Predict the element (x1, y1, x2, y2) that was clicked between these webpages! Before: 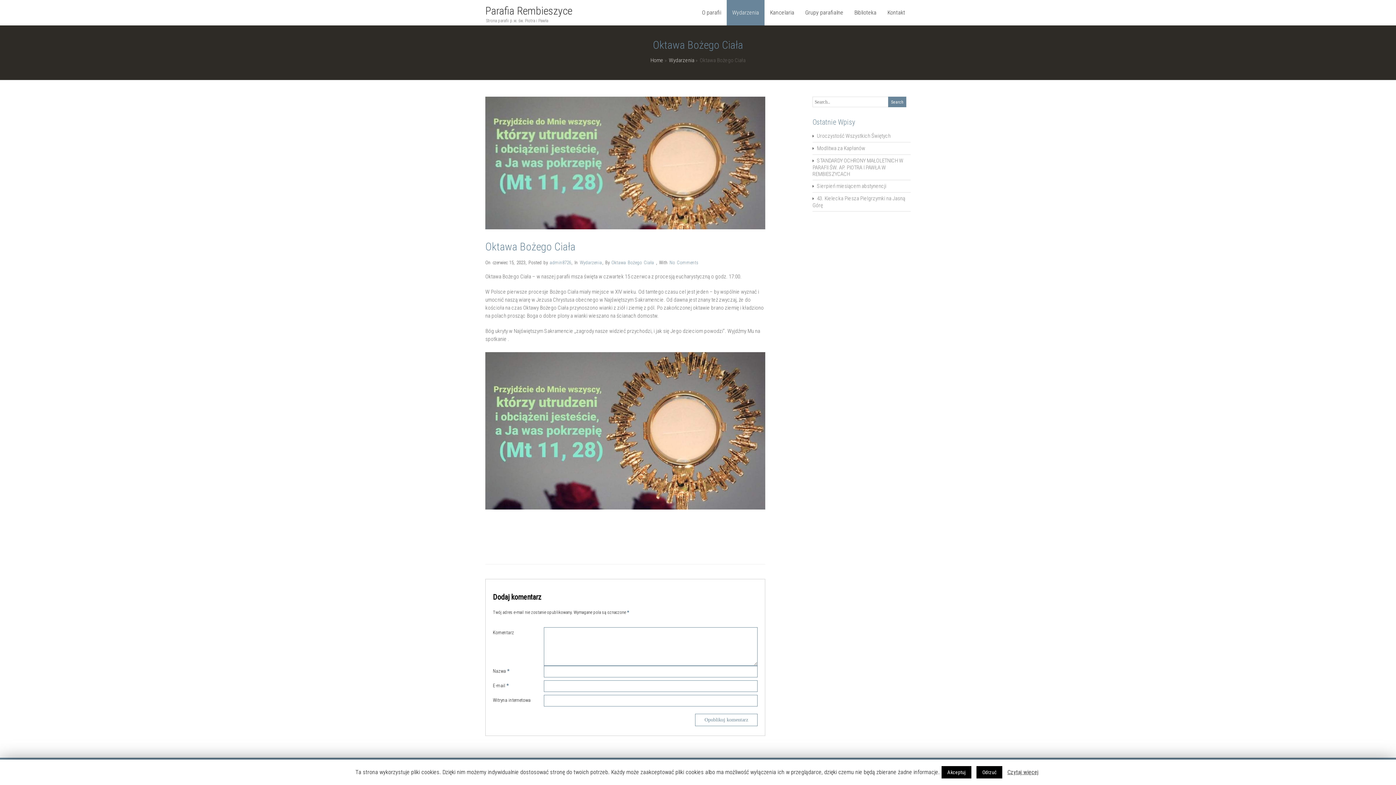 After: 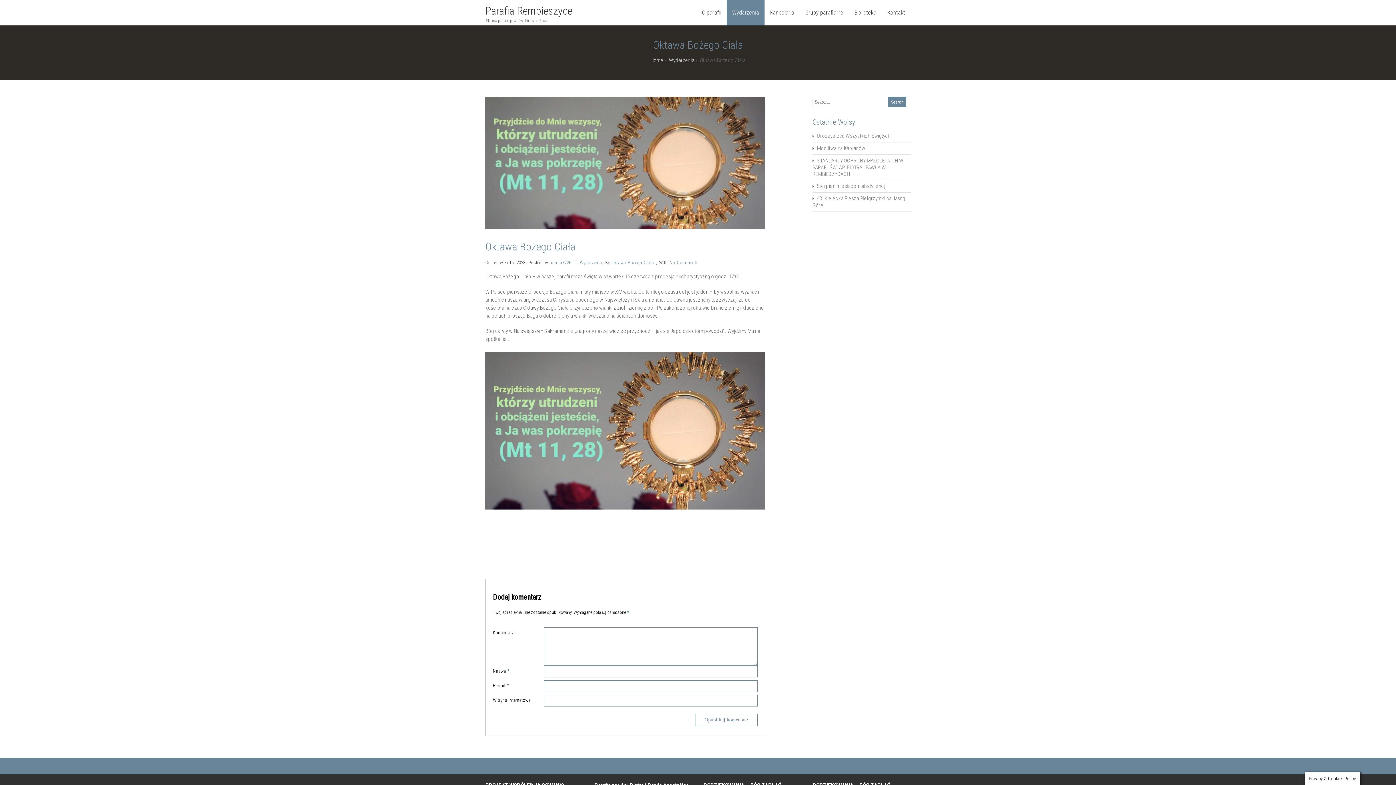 Action: label: Akceptuj bbox: (941, 766, 971, 778)